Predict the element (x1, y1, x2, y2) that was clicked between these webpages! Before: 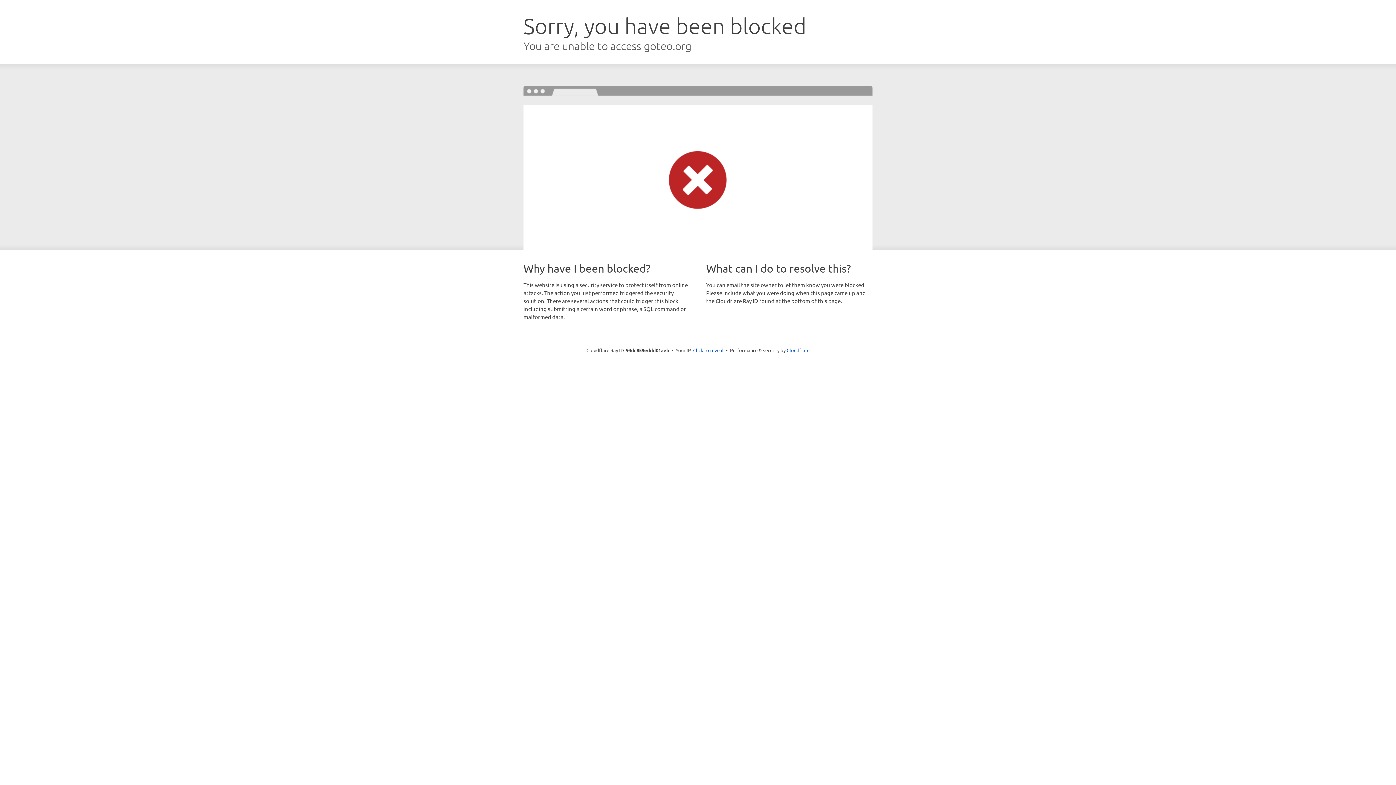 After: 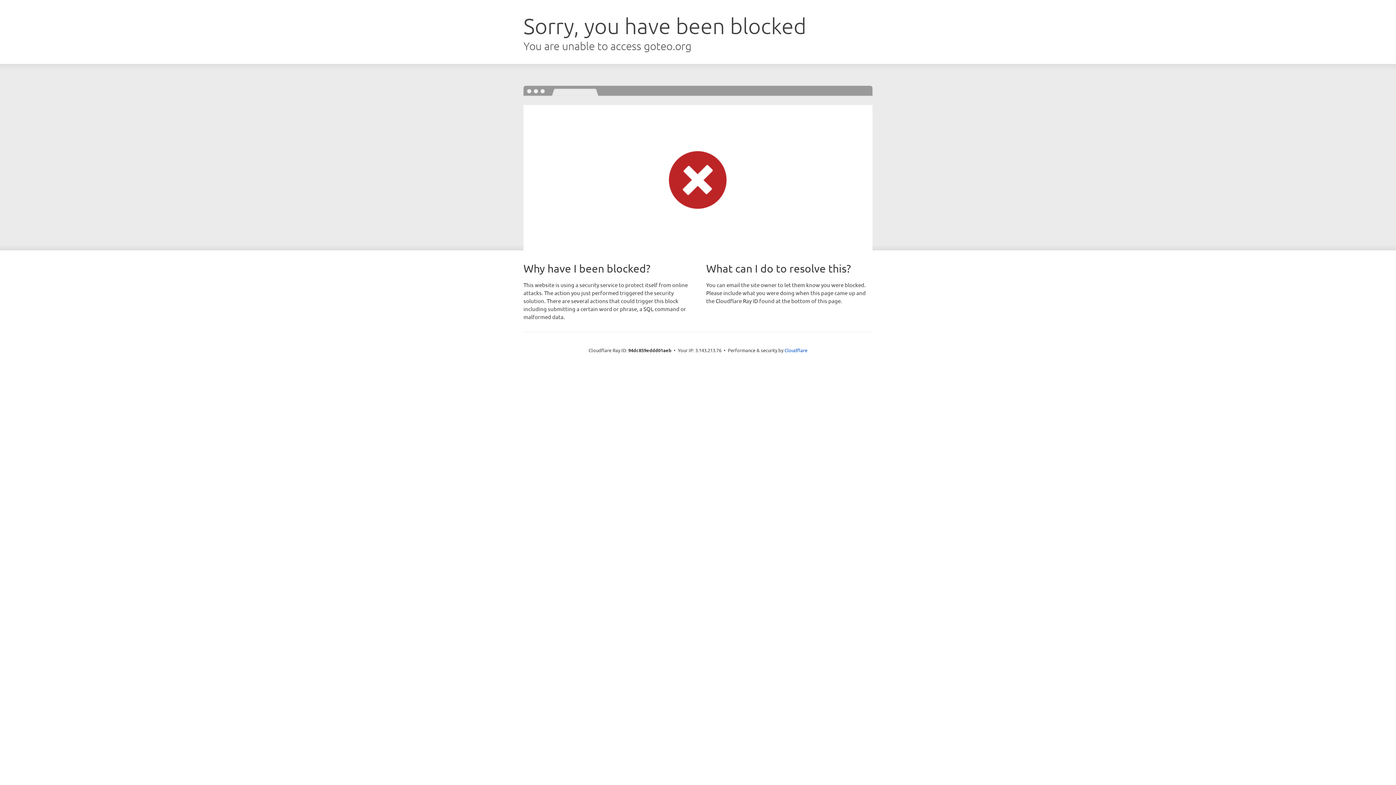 Action: label: Click to reveal bbox: (693, 346, 723, 353)